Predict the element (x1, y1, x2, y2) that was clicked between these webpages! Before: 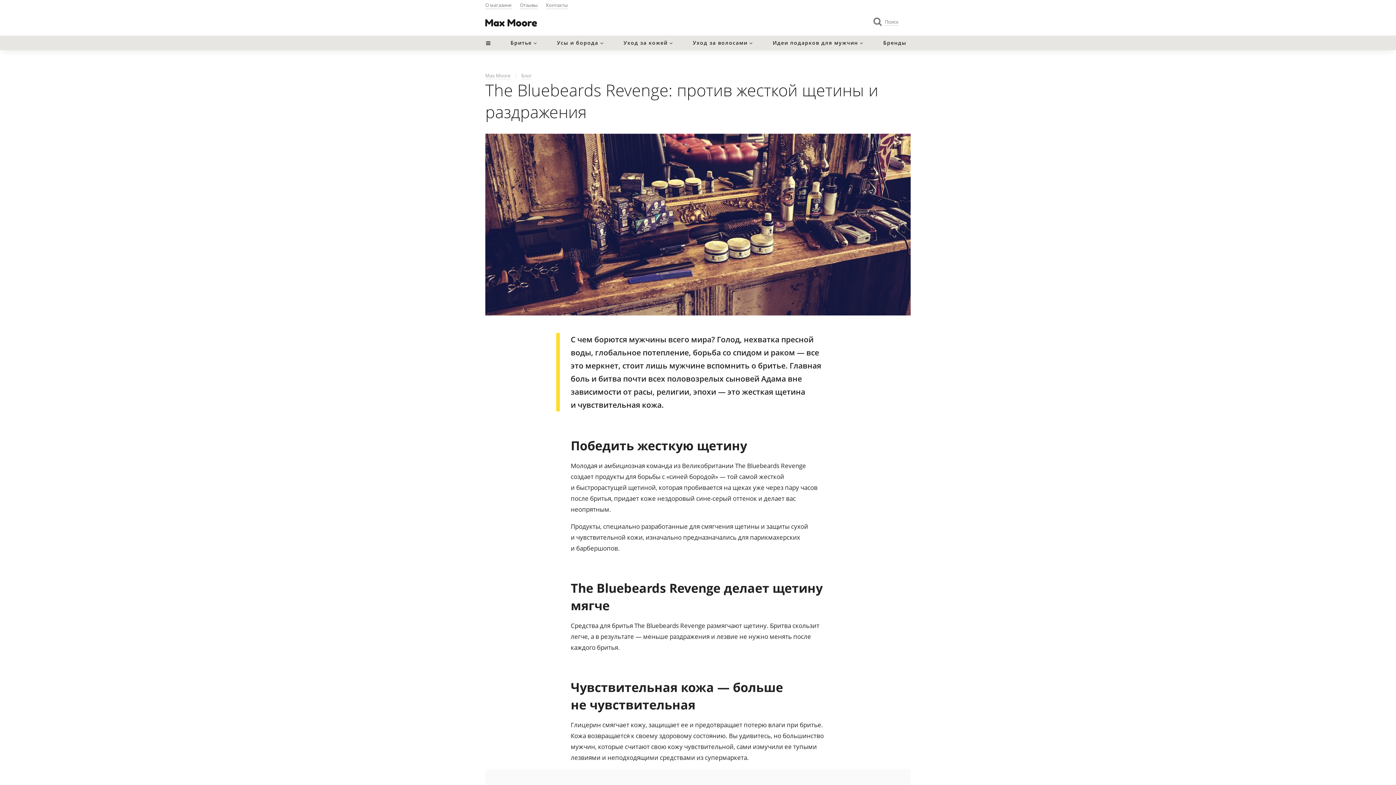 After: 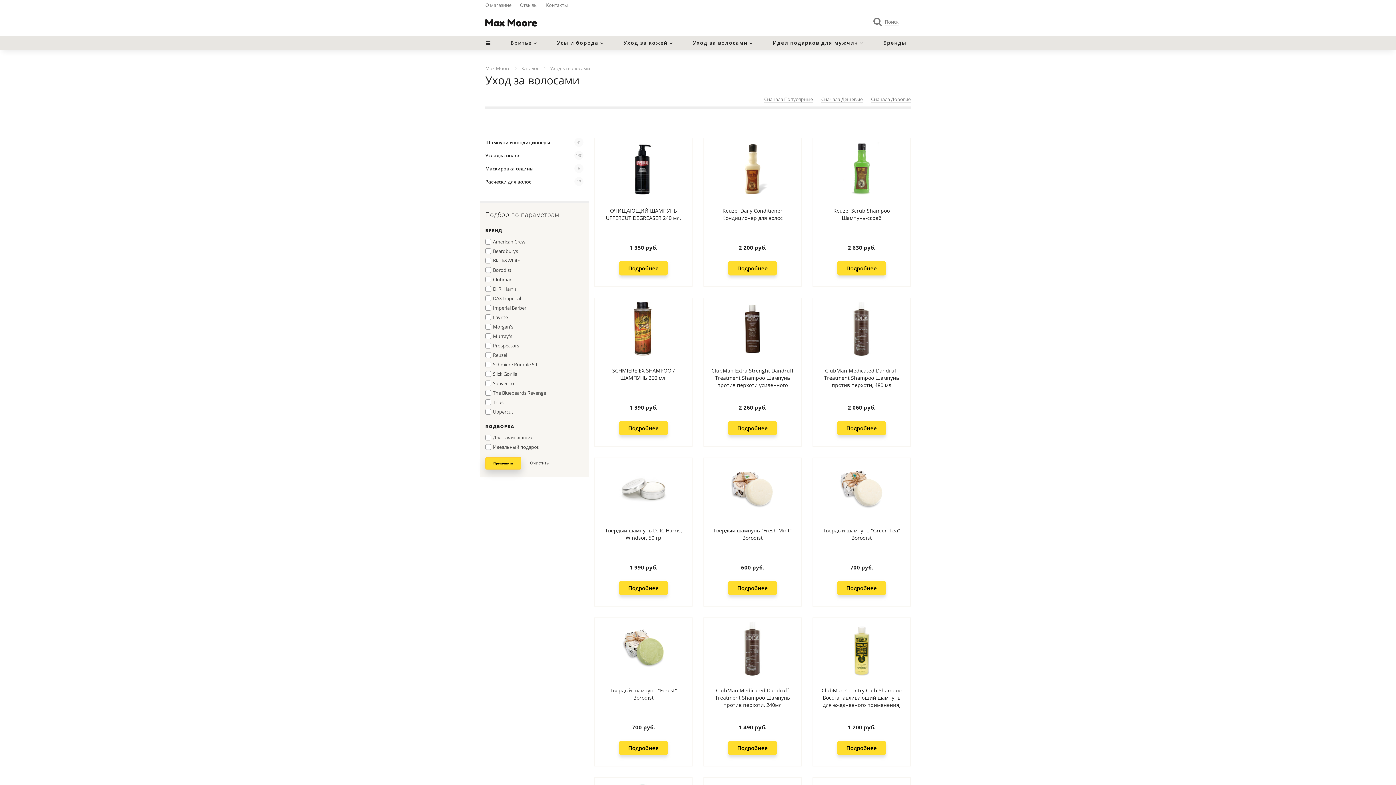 Action: bbox: (688, 35, 757, 50) label: Уход за волосами